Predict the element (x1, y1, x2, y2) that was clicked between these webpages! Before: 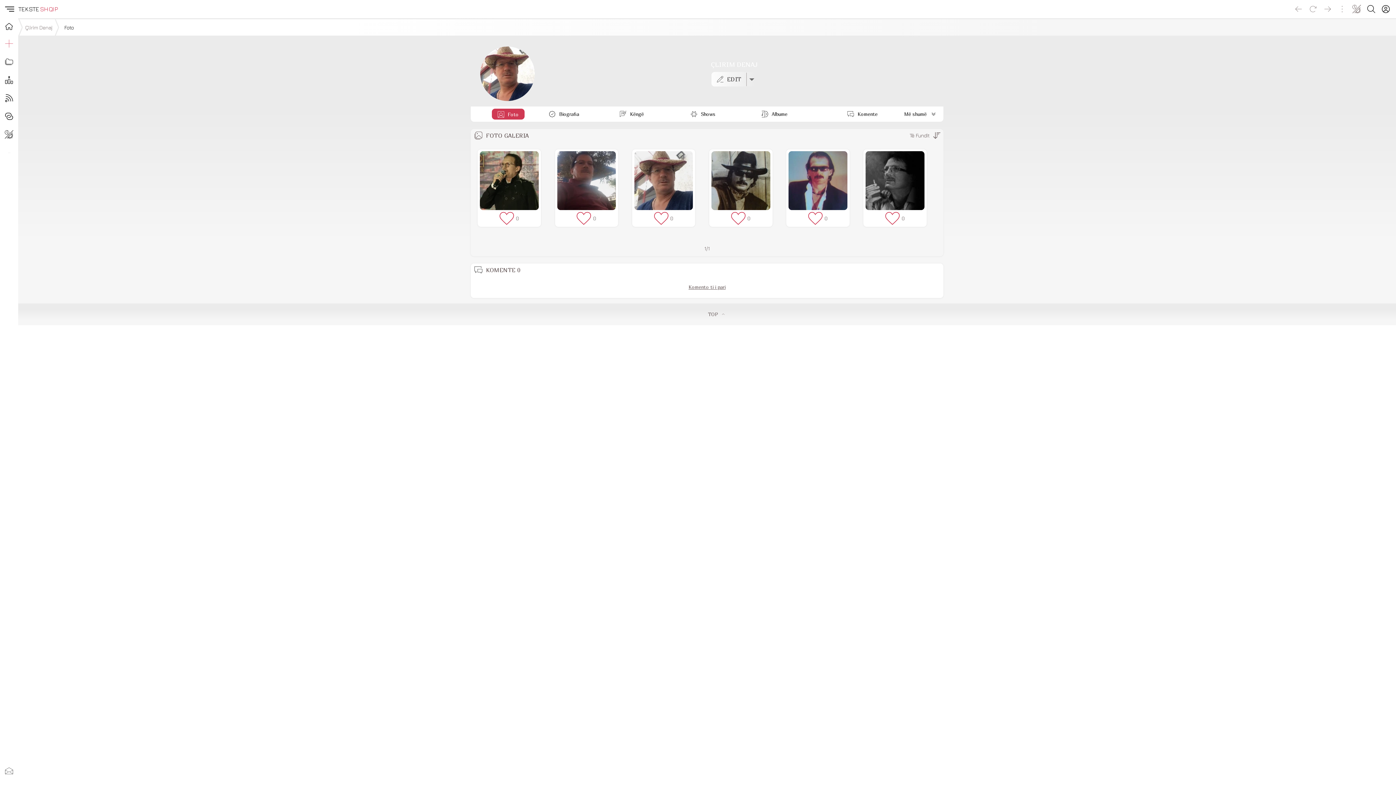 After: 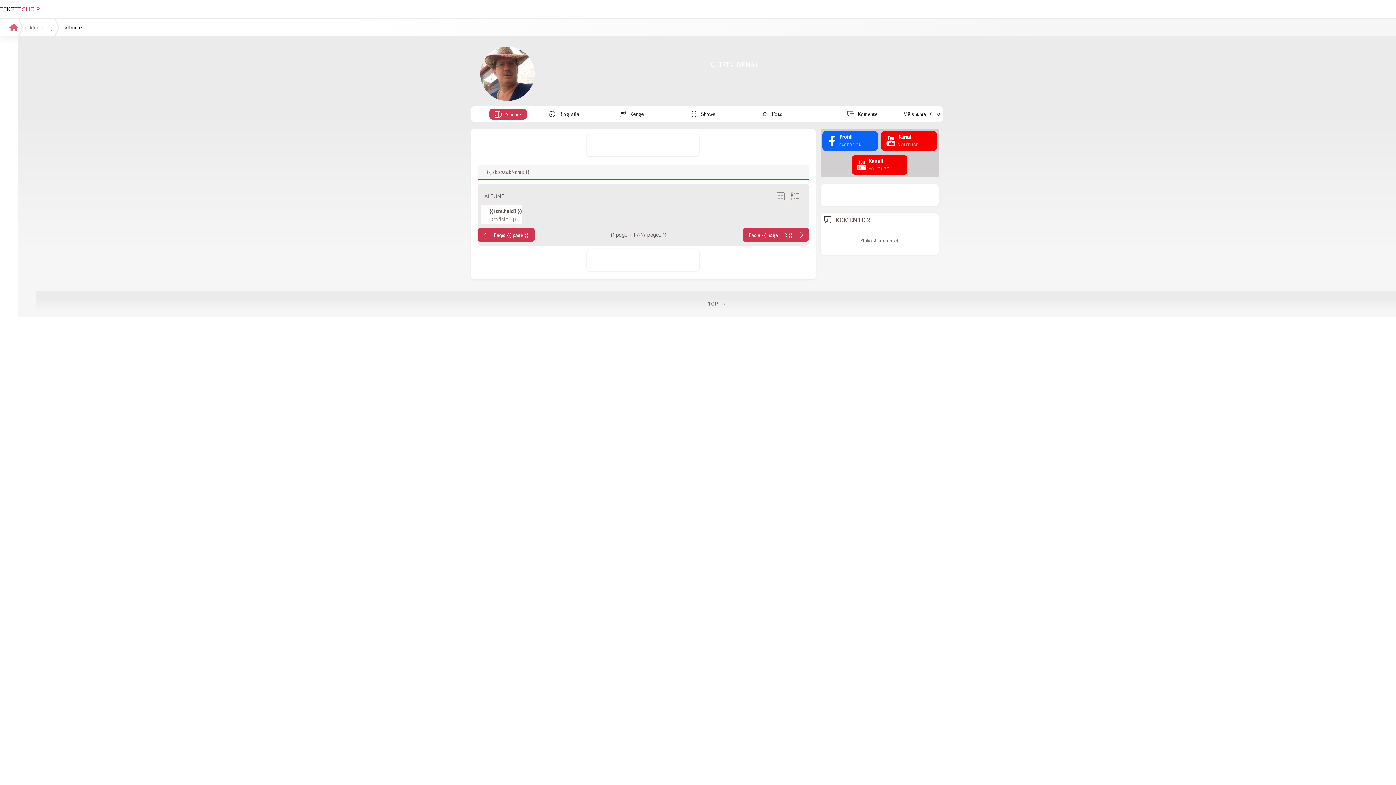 Action: bbox: (756, 108, 793, 119) label: Albume